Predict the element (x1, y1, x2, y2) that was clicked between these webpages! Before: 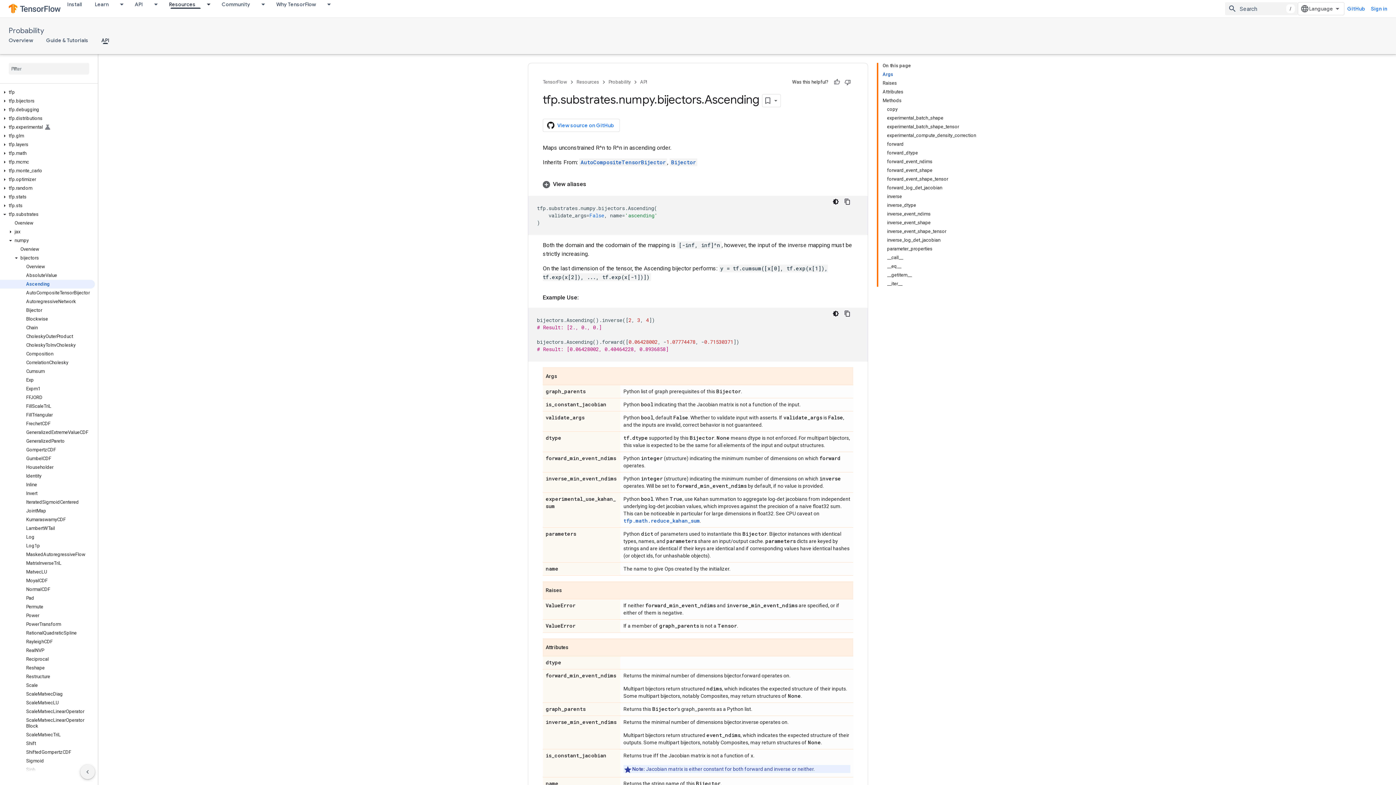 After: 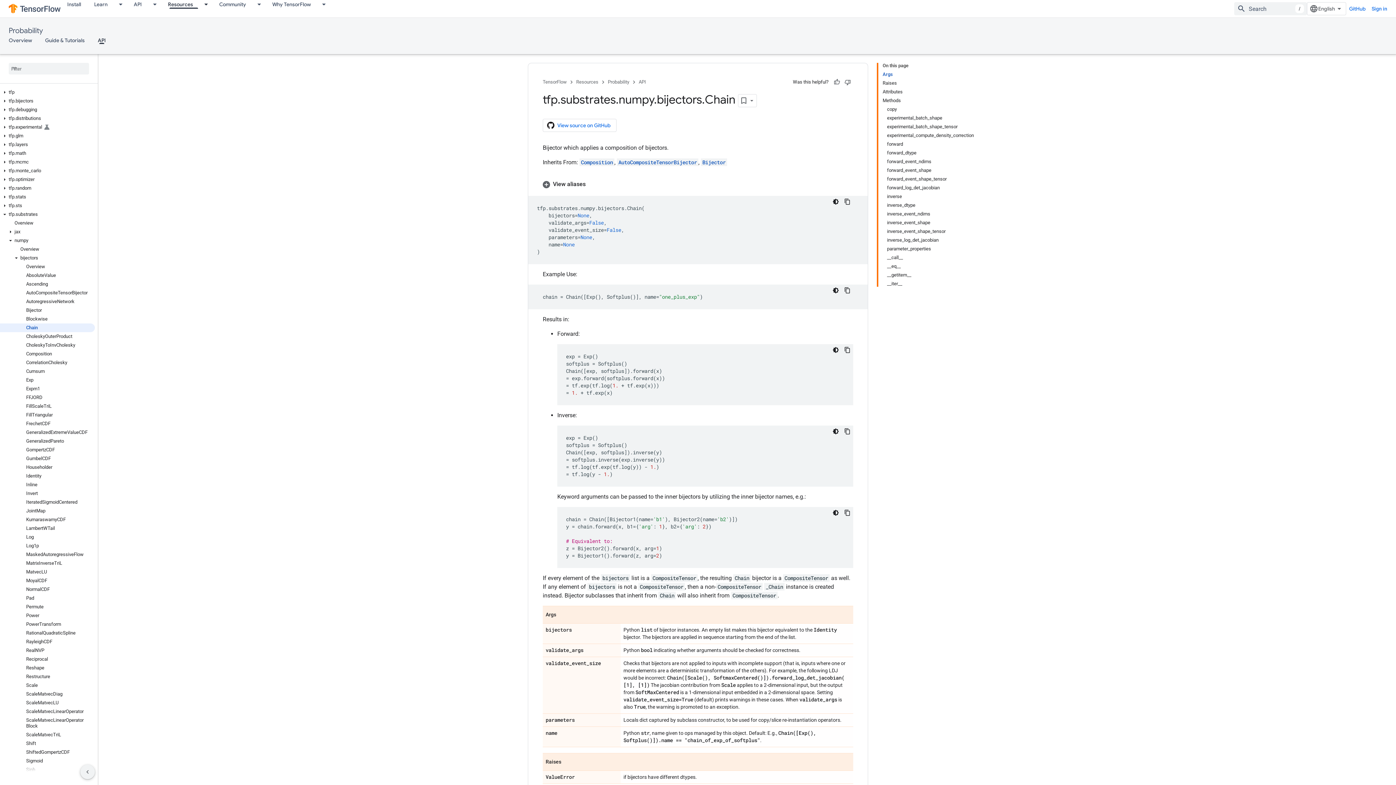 Action: bbox: (0, 323, 94, 332) label: Chain